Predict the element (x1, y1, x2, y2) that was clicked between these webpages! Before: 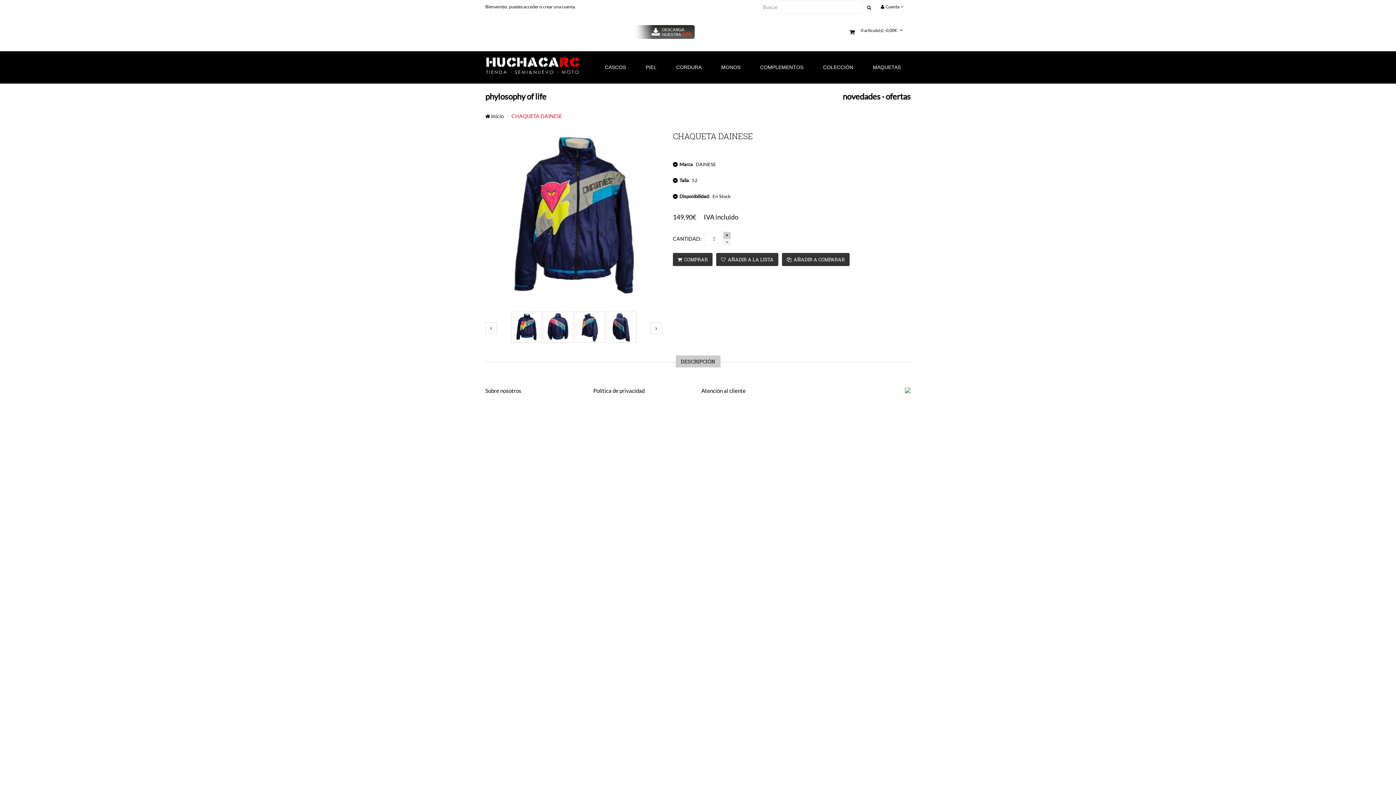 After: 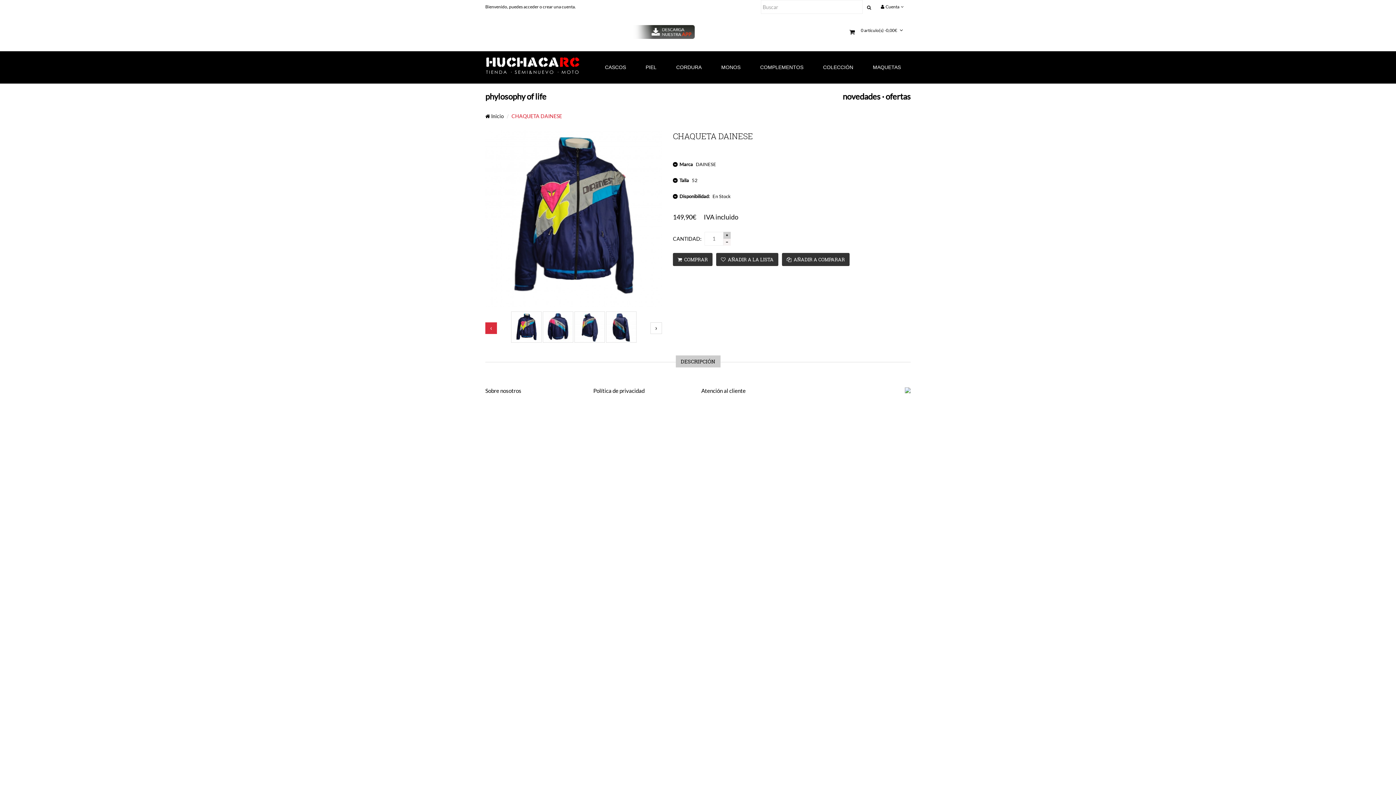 Action: label: ‹ bbox: (485, 322, 497, 334)